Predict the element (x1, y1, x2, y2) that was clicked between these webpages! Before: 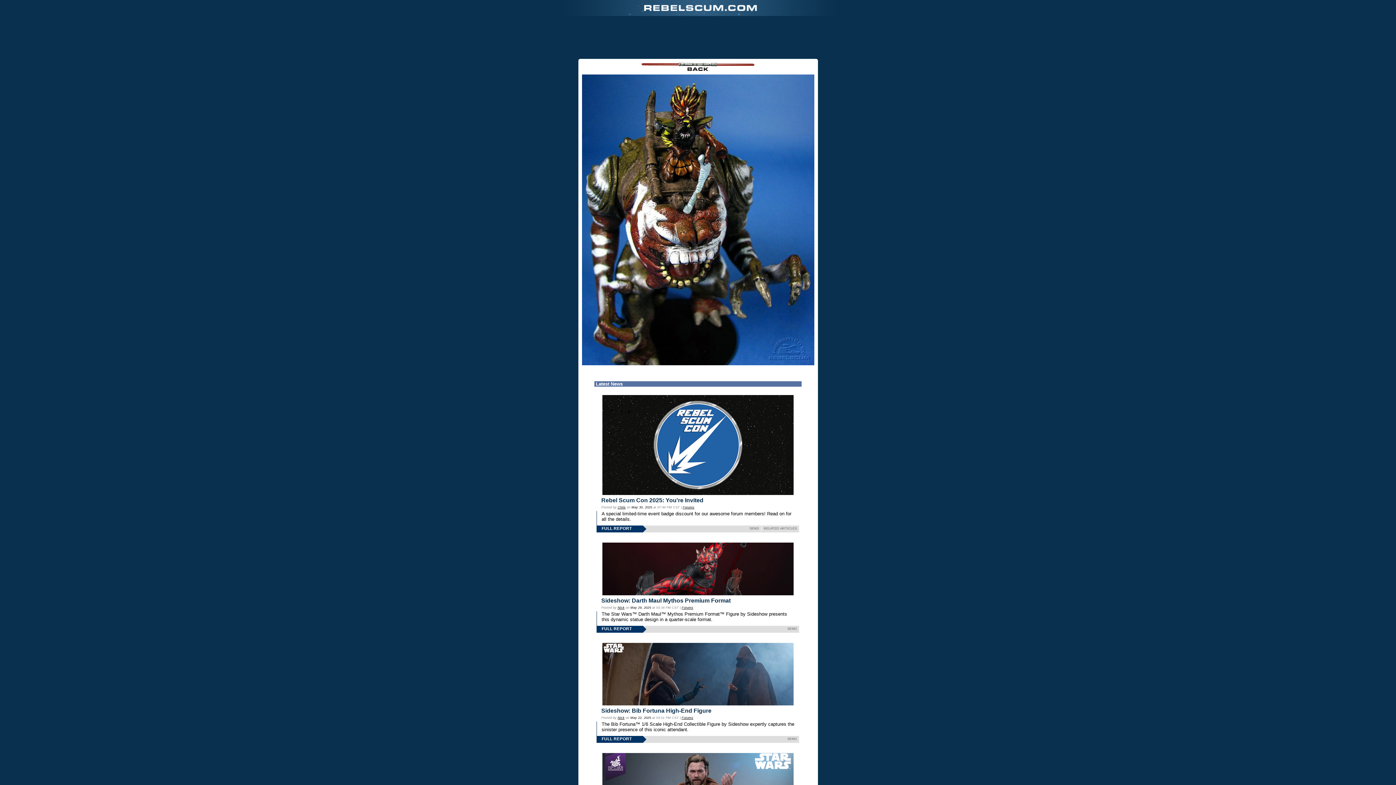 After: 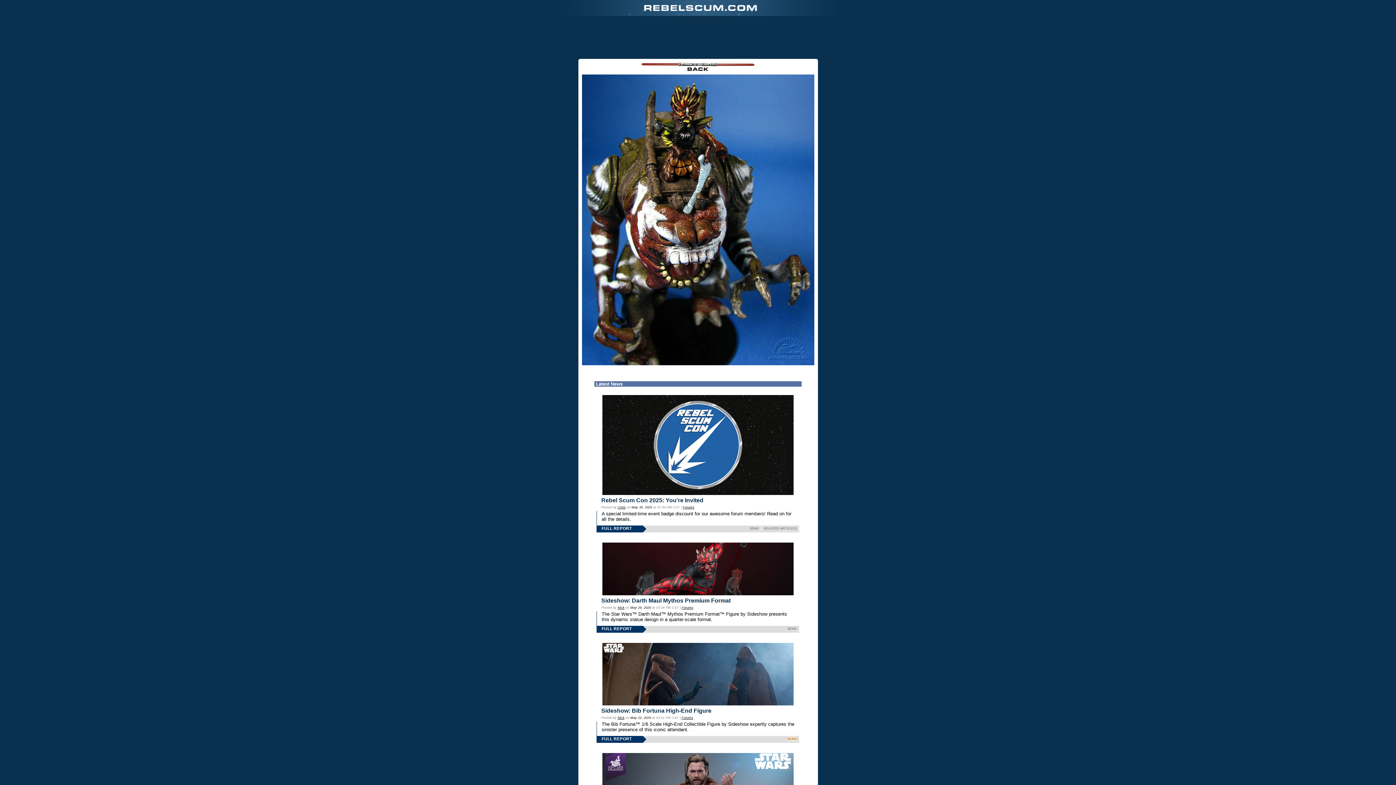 Action: bbox: (787, 737, 797, 741) label: SEND